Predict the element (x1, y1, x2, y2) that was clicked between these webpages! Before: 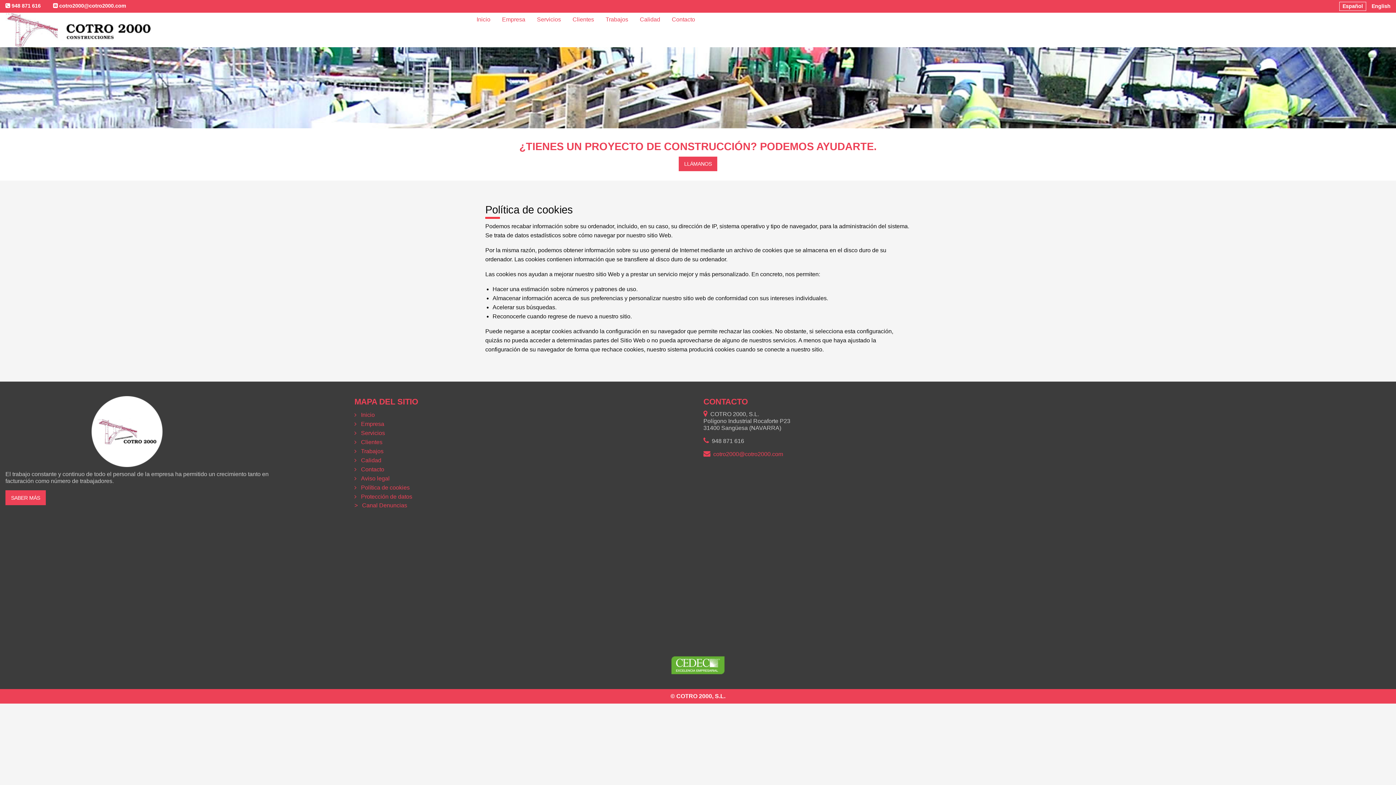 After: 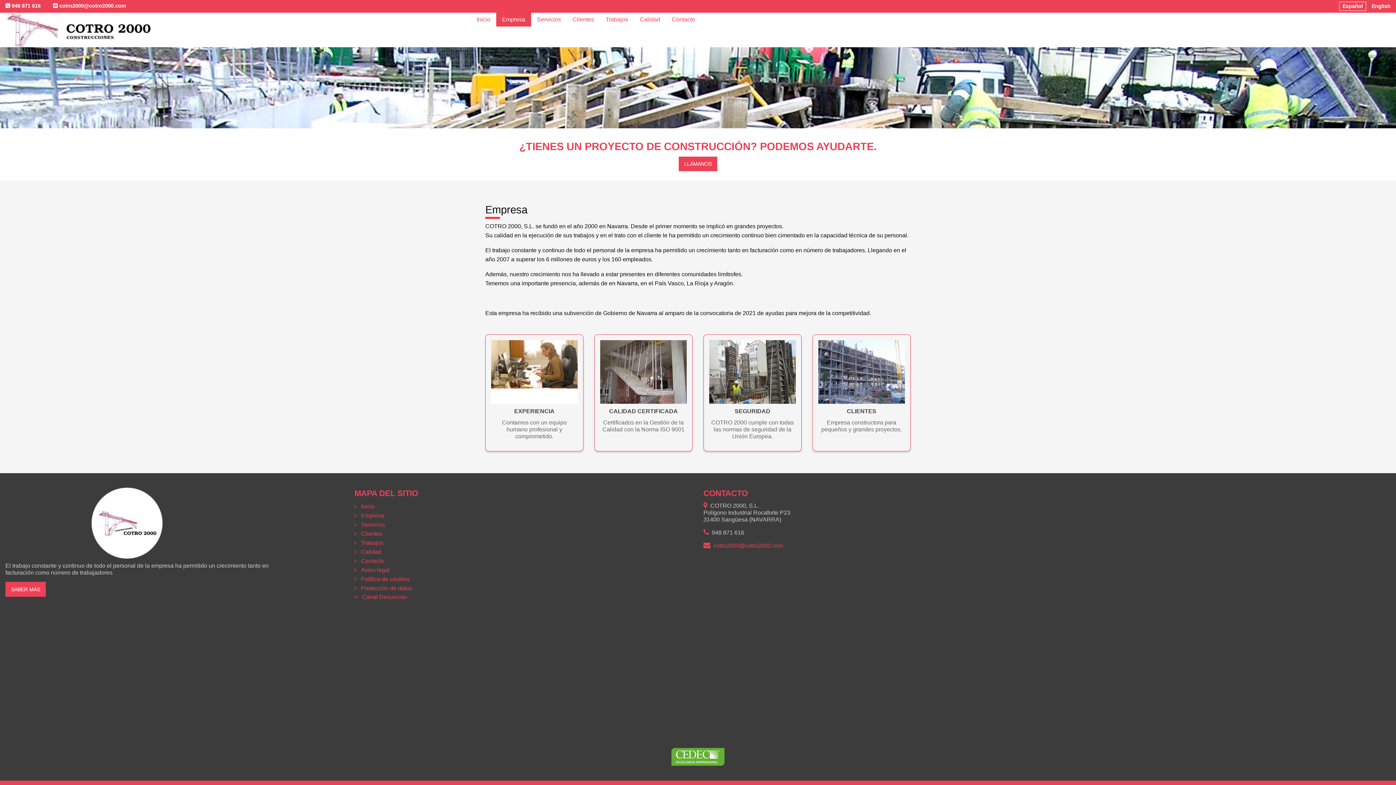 Action: label: SABER MÁS bbox: (5, 490, 45, 505)